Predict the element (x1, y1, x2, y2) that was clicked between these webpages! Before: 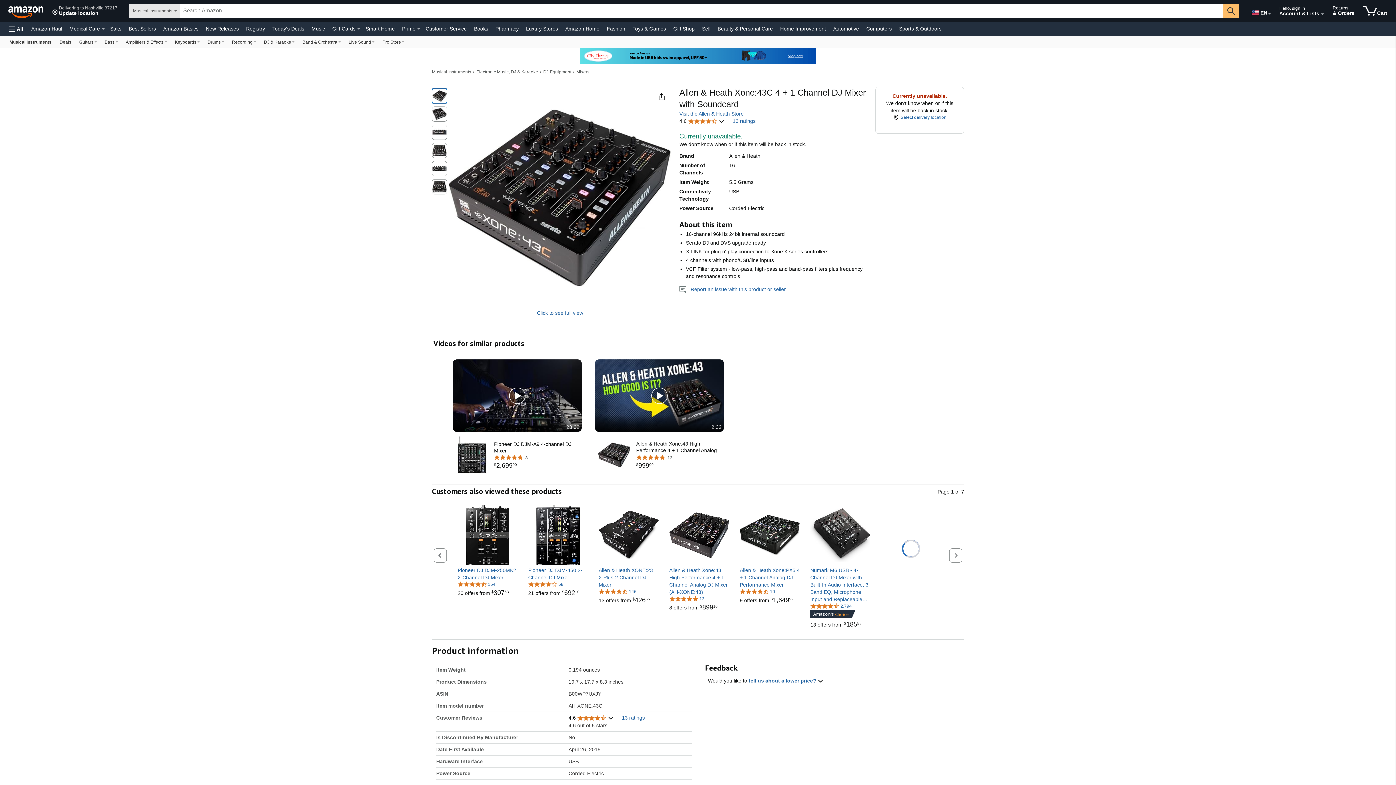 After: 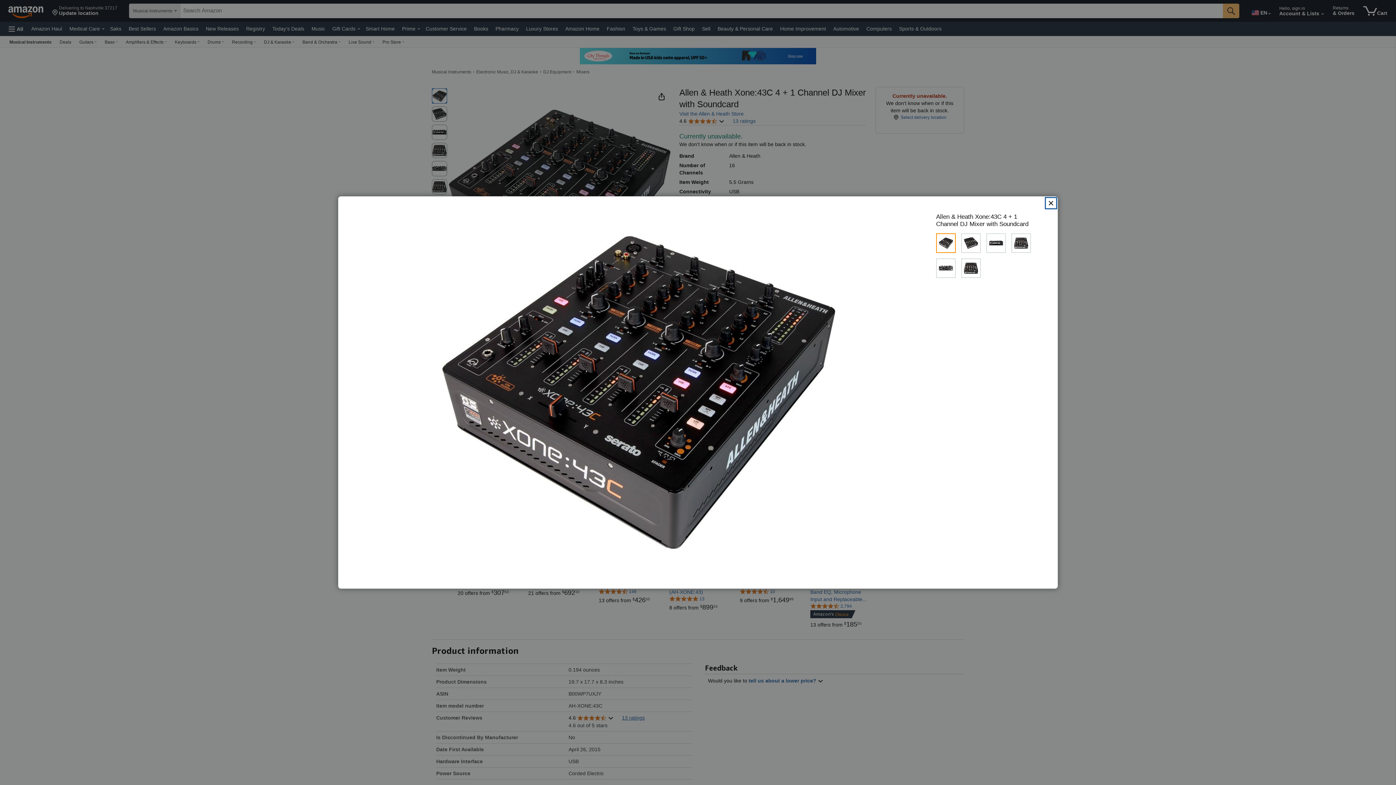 Action: bbox: (537, 310, 583, 316) label: Click to see full view